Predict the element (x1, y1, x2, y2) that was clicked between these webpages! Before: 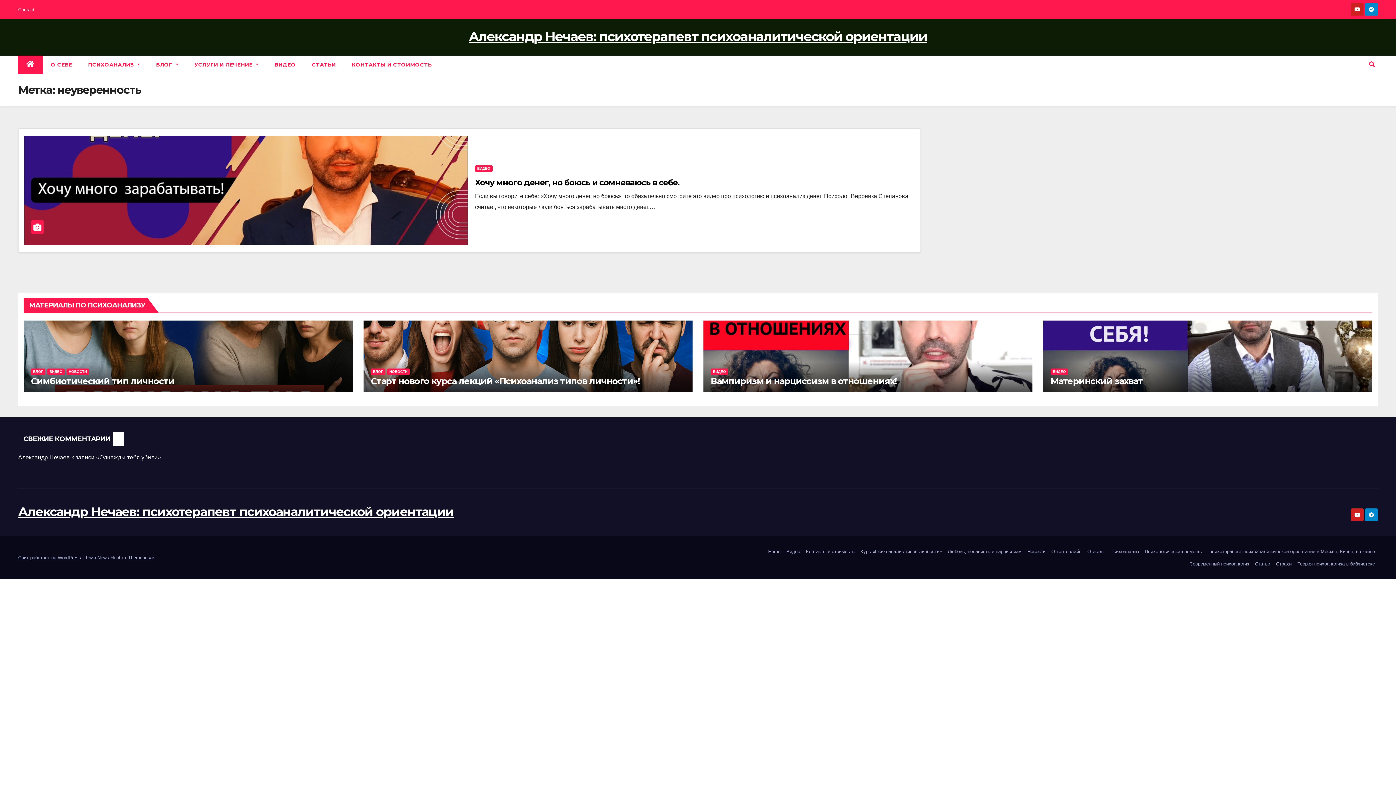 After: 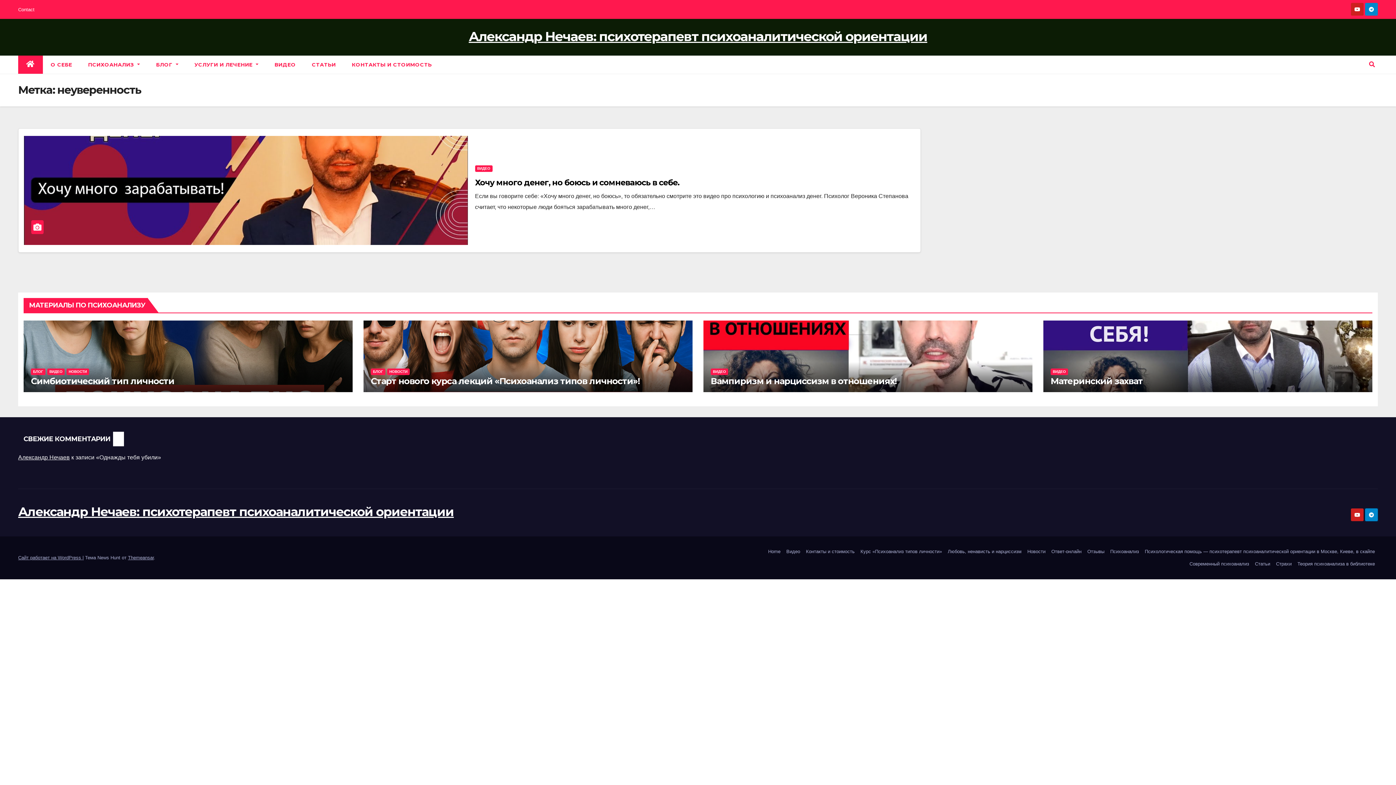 Action: bbox: (1365, 511, 1378, 518)